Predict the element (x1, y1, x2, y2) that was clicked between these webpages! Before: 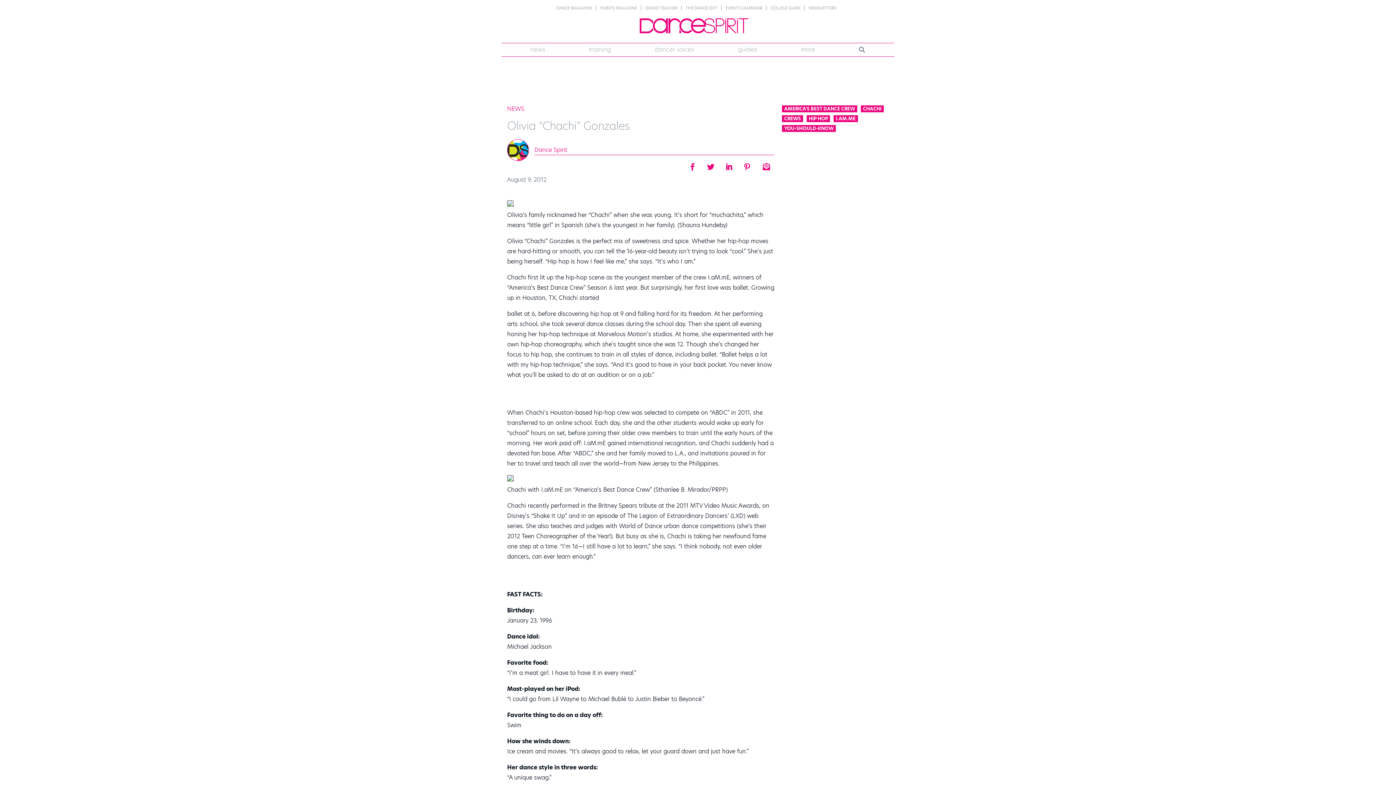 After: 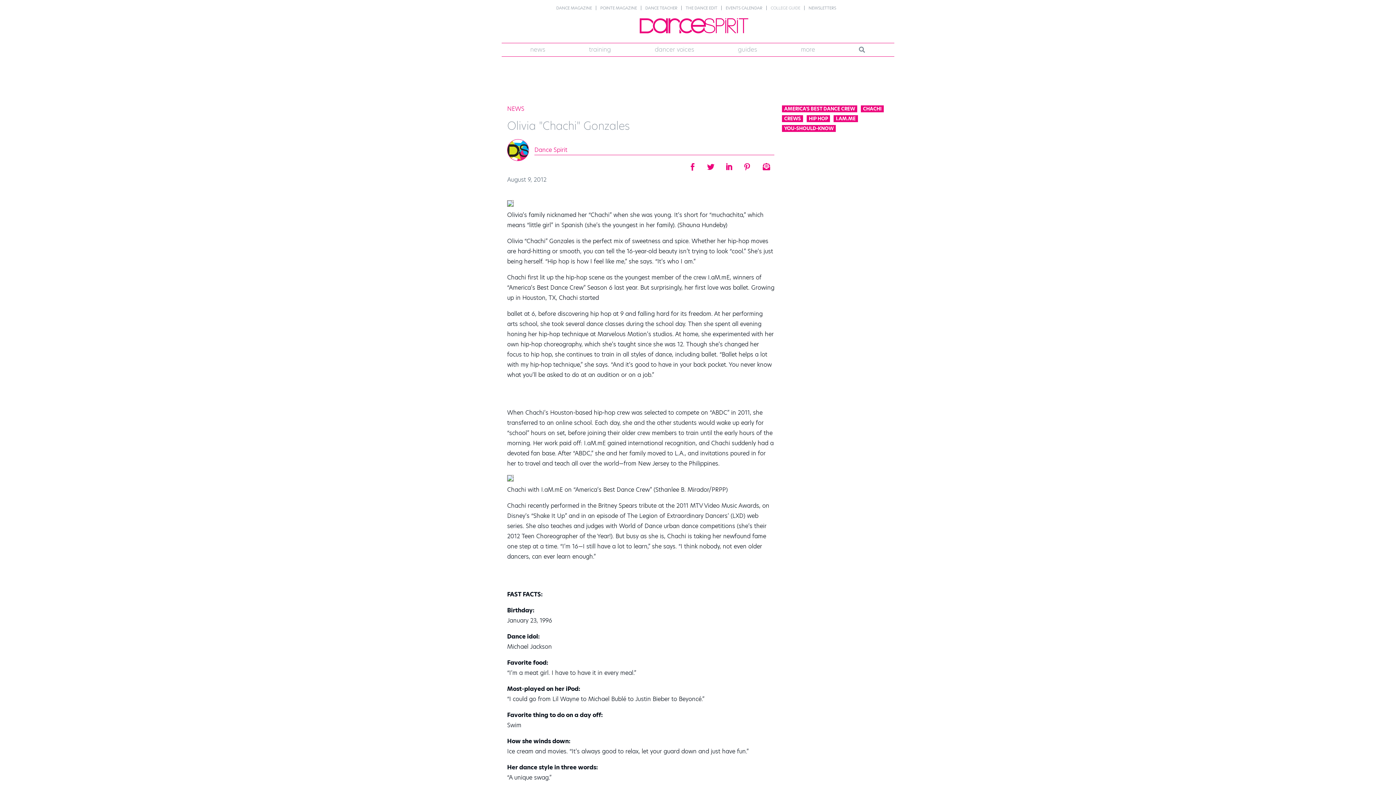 Action: label: COLLEGE GUIDE bbox: (770, 5, 800, 10)